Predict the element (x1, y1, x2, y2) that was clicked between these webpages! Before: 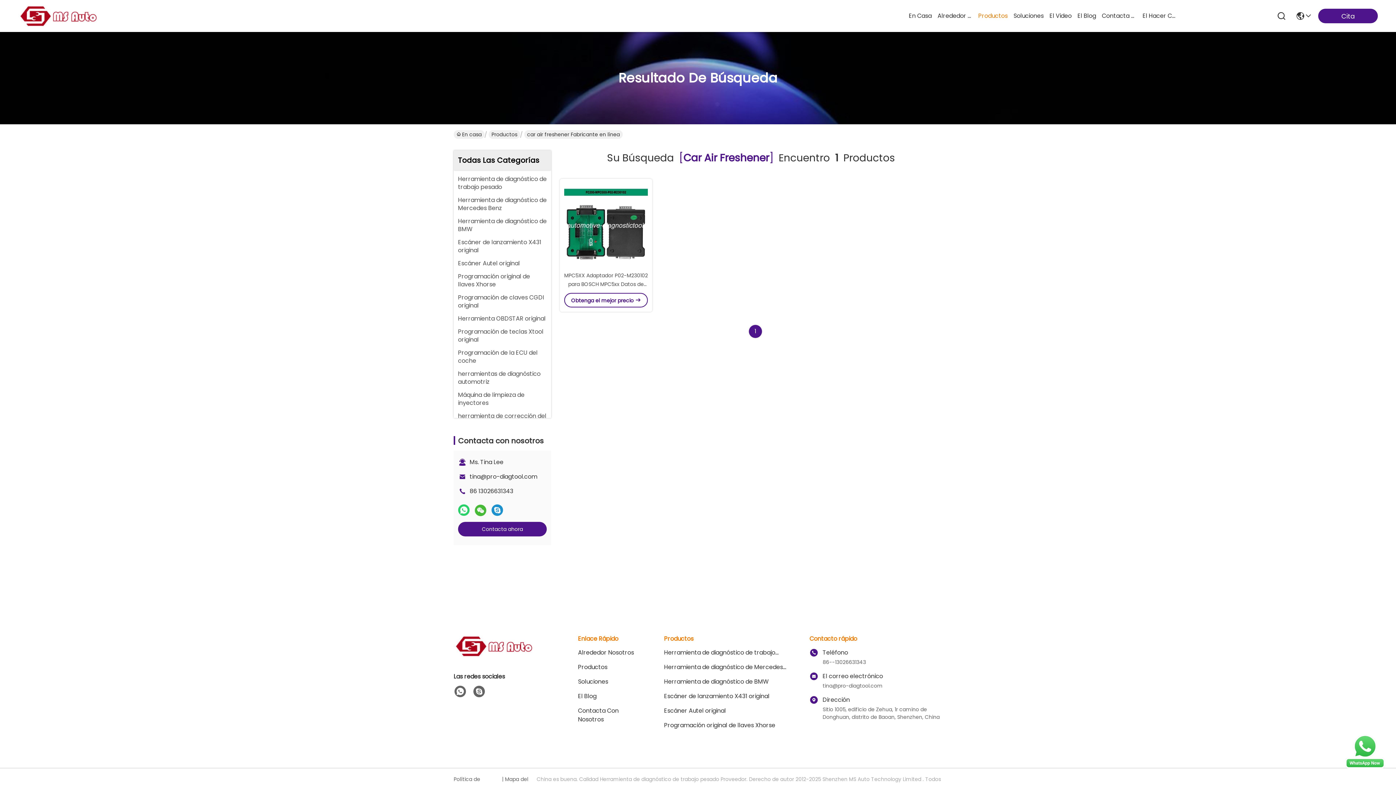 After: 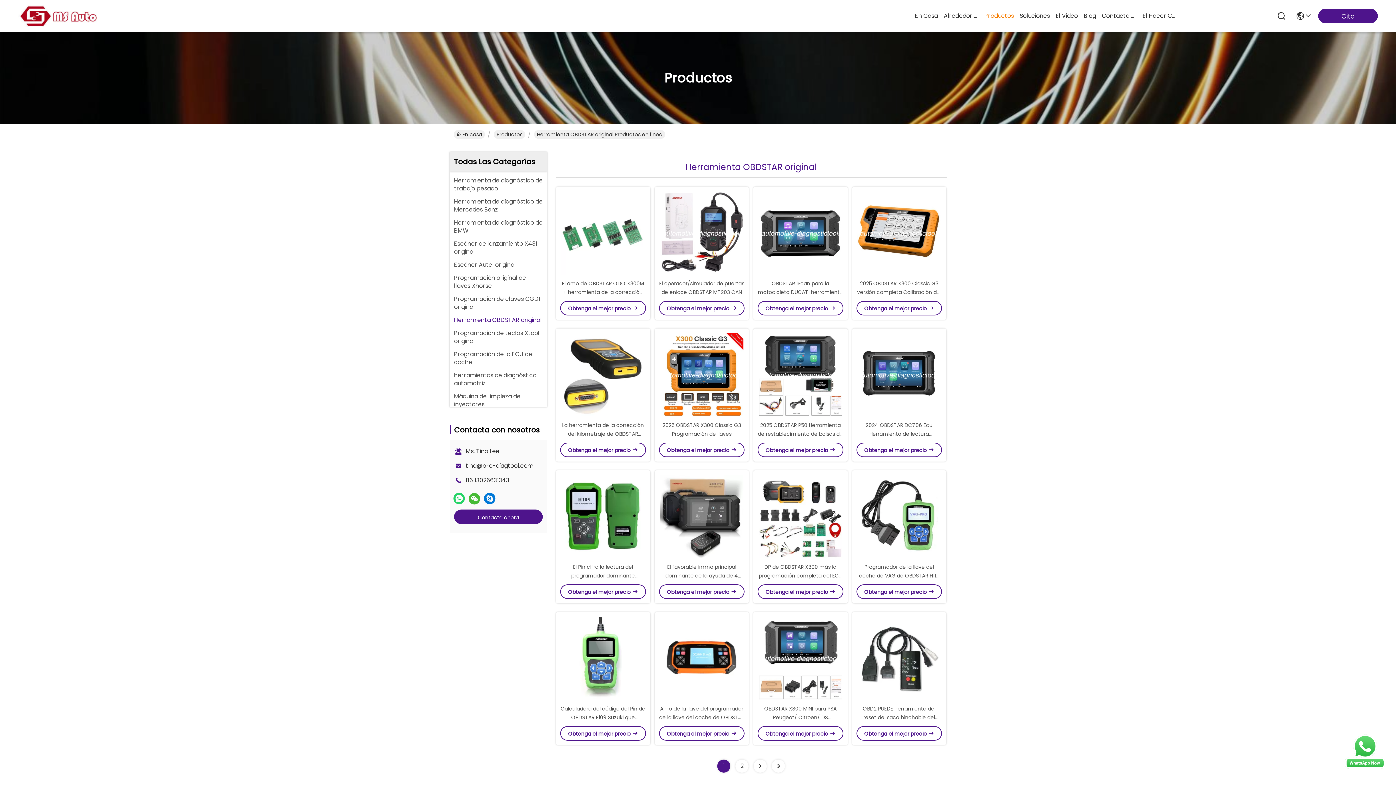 Action: label: Herramienta OBDSTAR original bbox: (458, 314, 545, 322)